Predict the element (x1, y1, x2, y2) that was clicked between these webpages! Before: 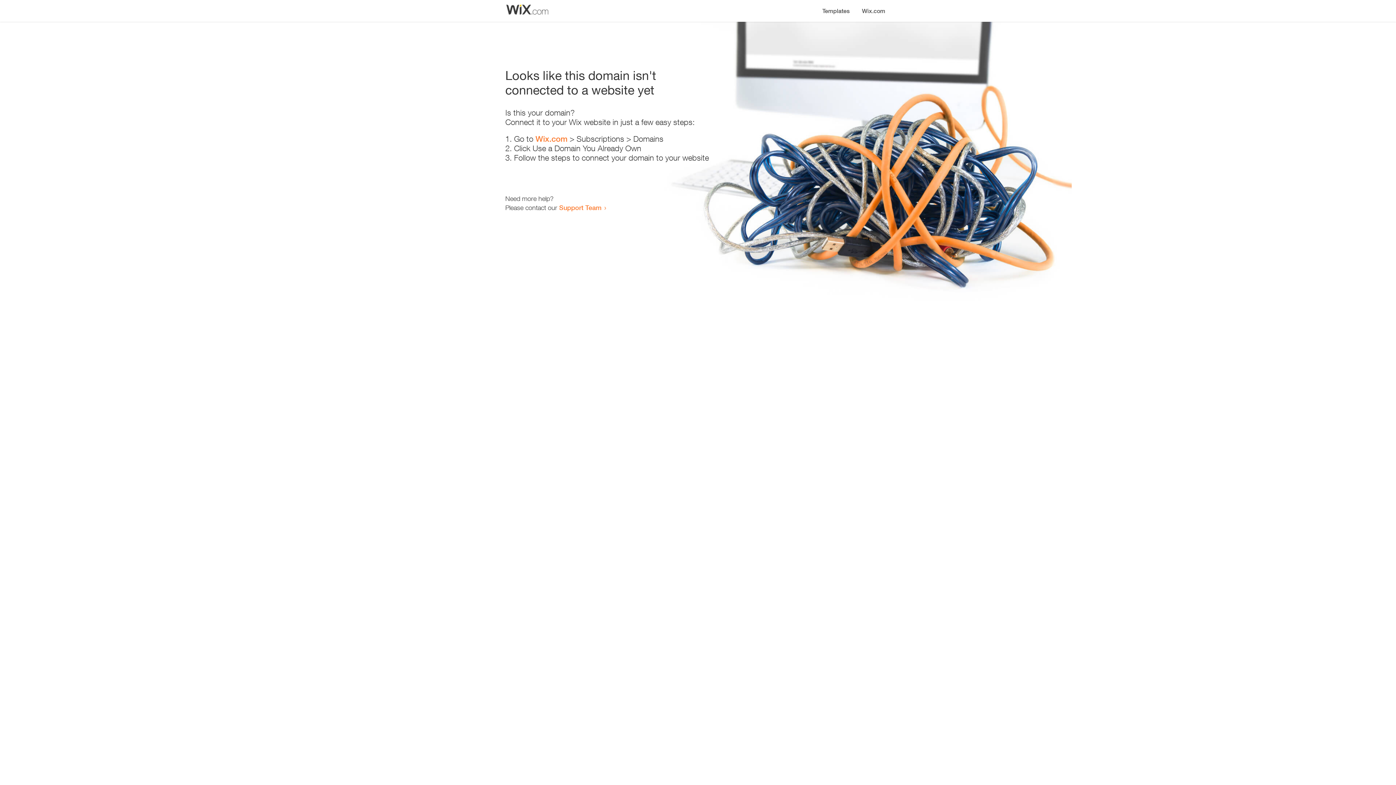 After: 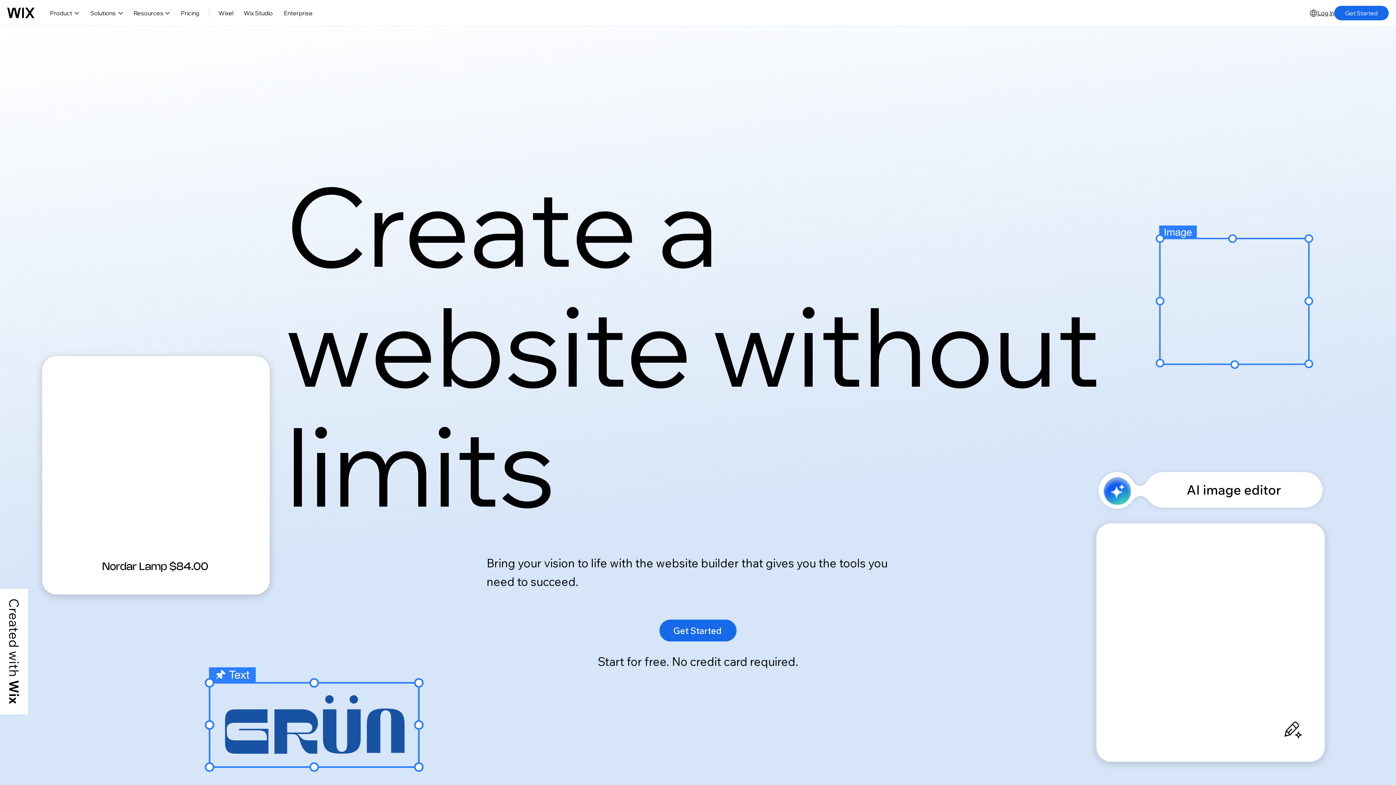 Action: label: Wix.com bbox: (535, 134, 567, 143)